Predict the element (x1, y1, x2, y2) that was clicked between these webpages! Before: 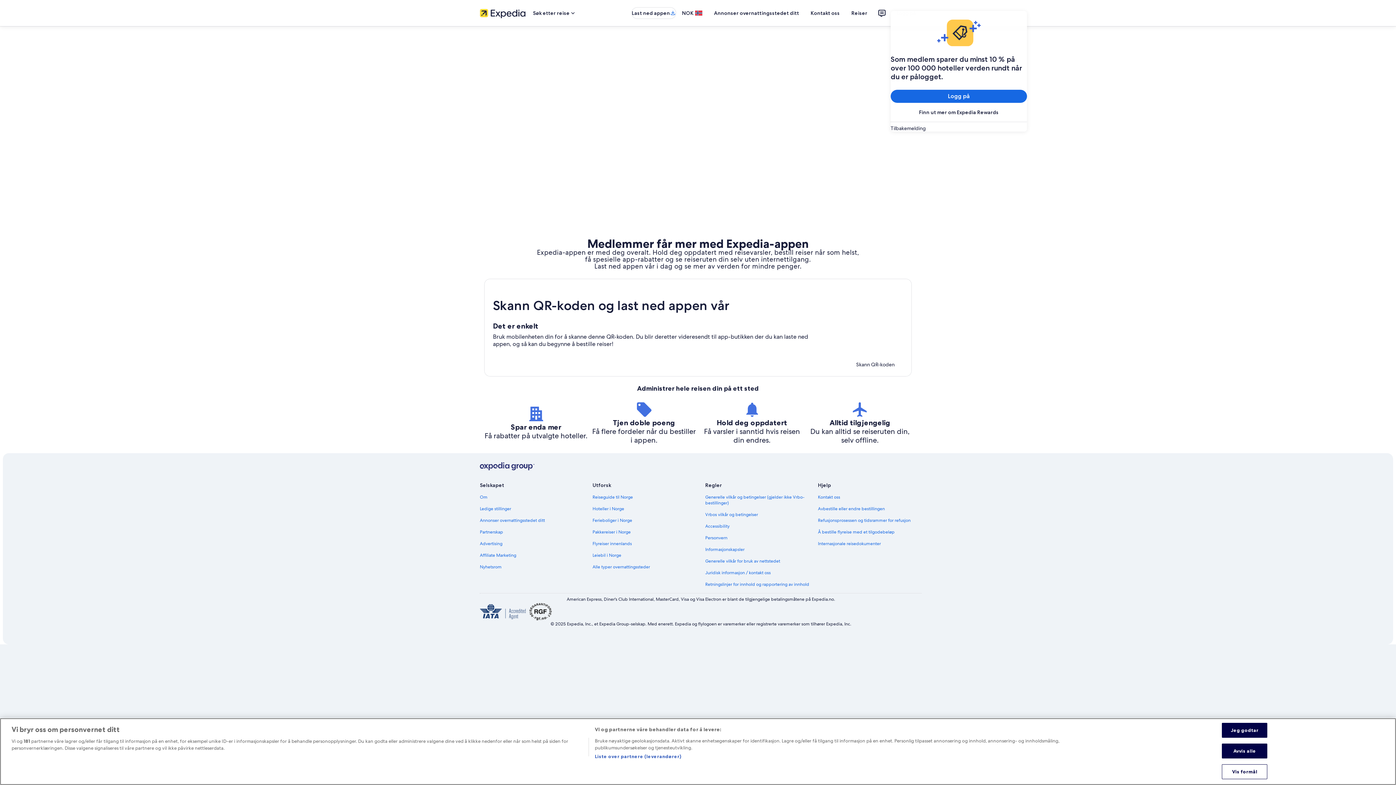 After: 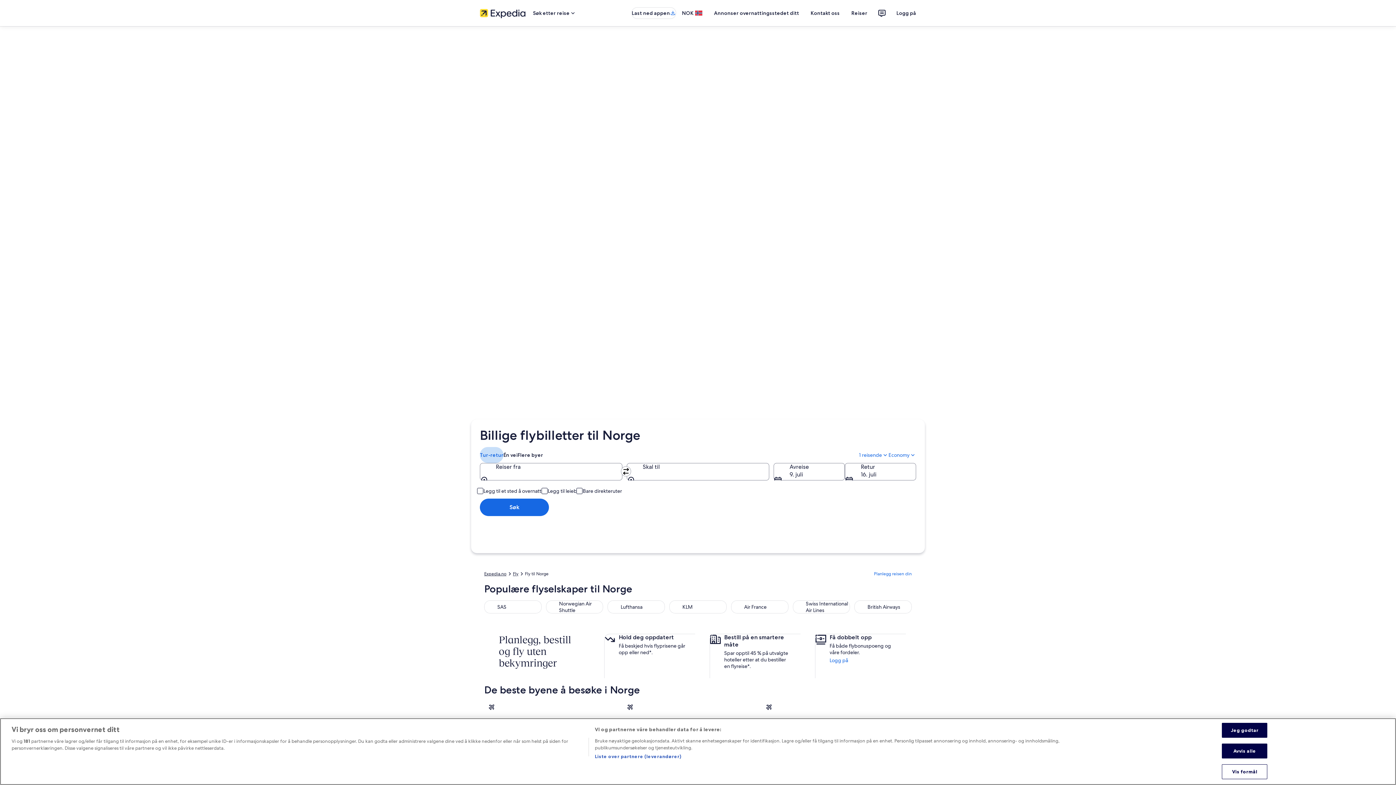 Action: label: Flyreiser innenlands bbox: (592, 541, 696, 546)